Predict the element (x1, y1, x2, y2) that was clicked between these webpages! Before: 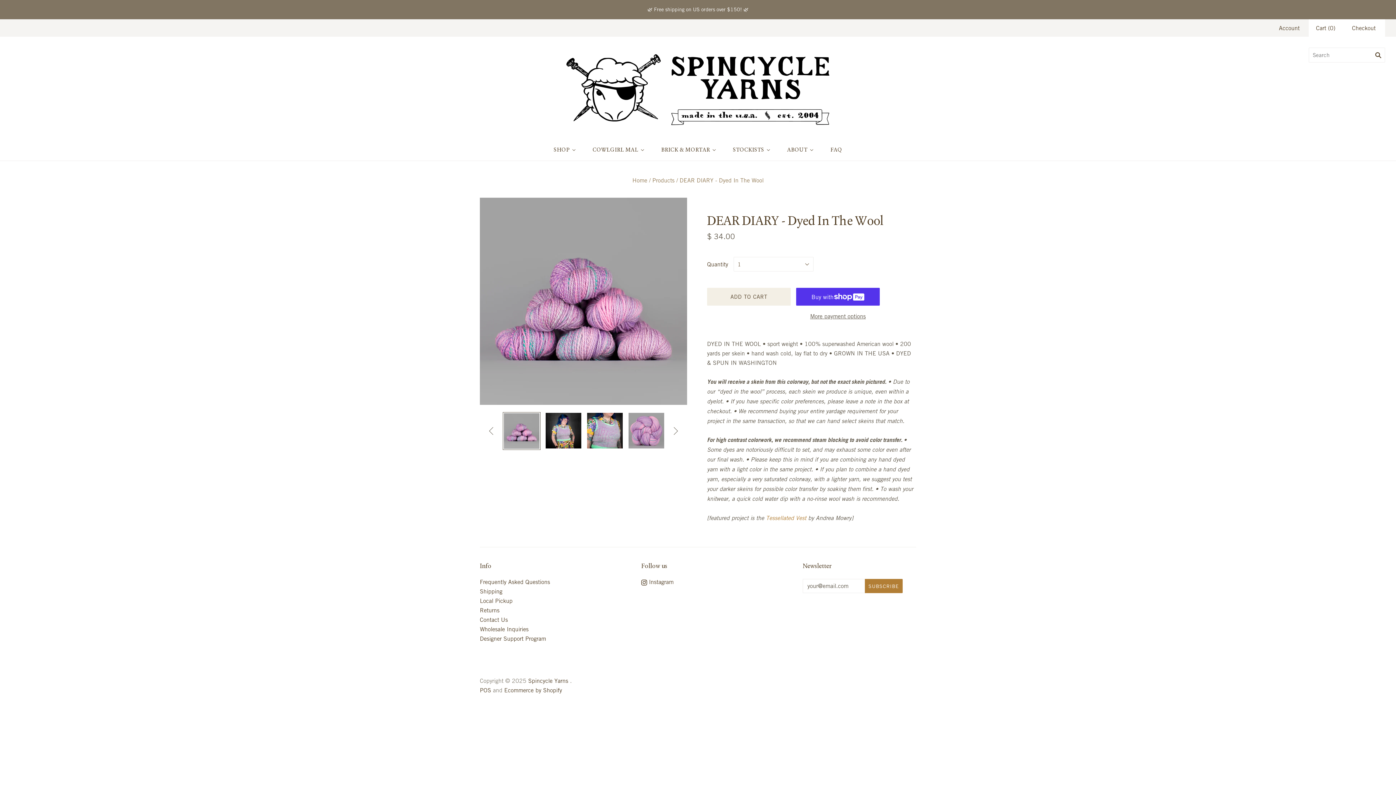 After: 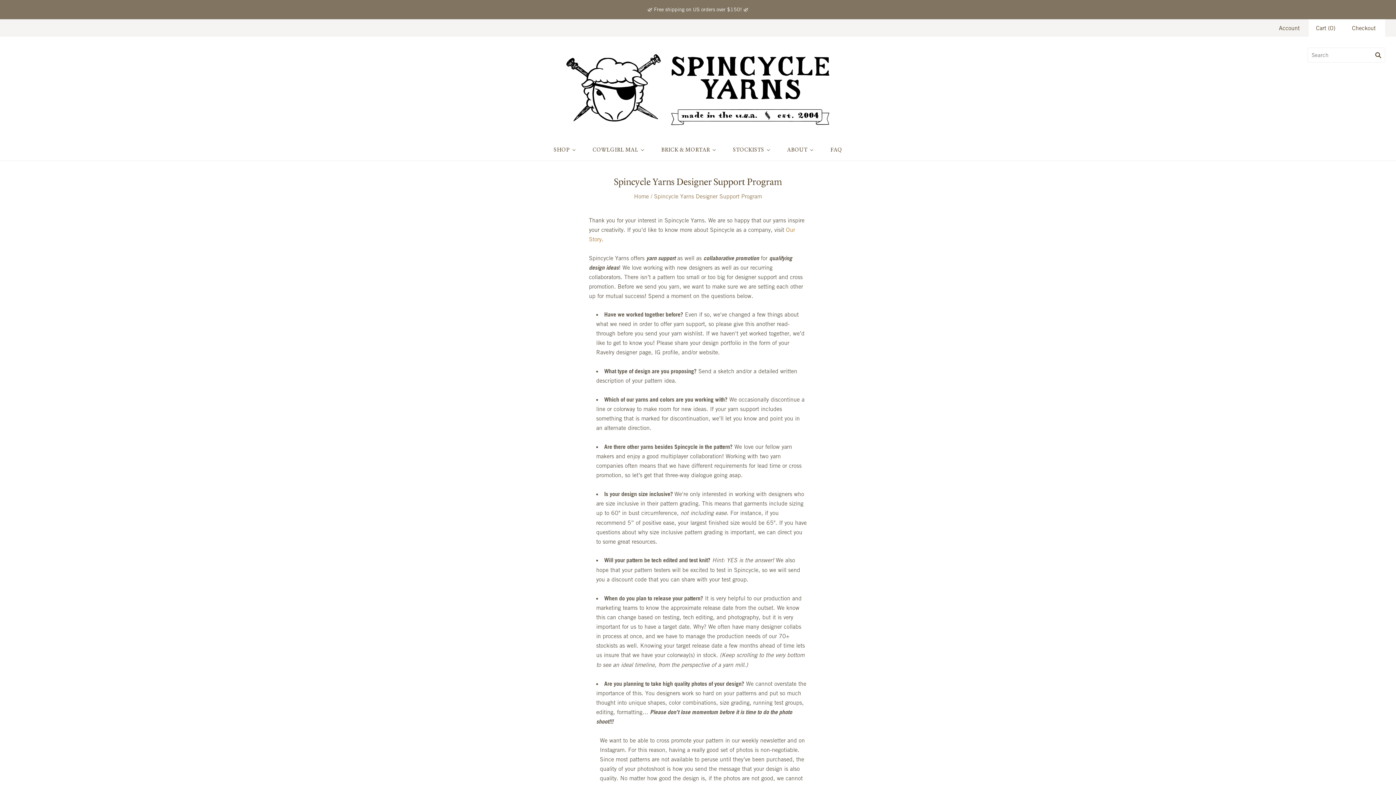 Action: bbox: (480, 635, 546, 642) label: Designer Support Program